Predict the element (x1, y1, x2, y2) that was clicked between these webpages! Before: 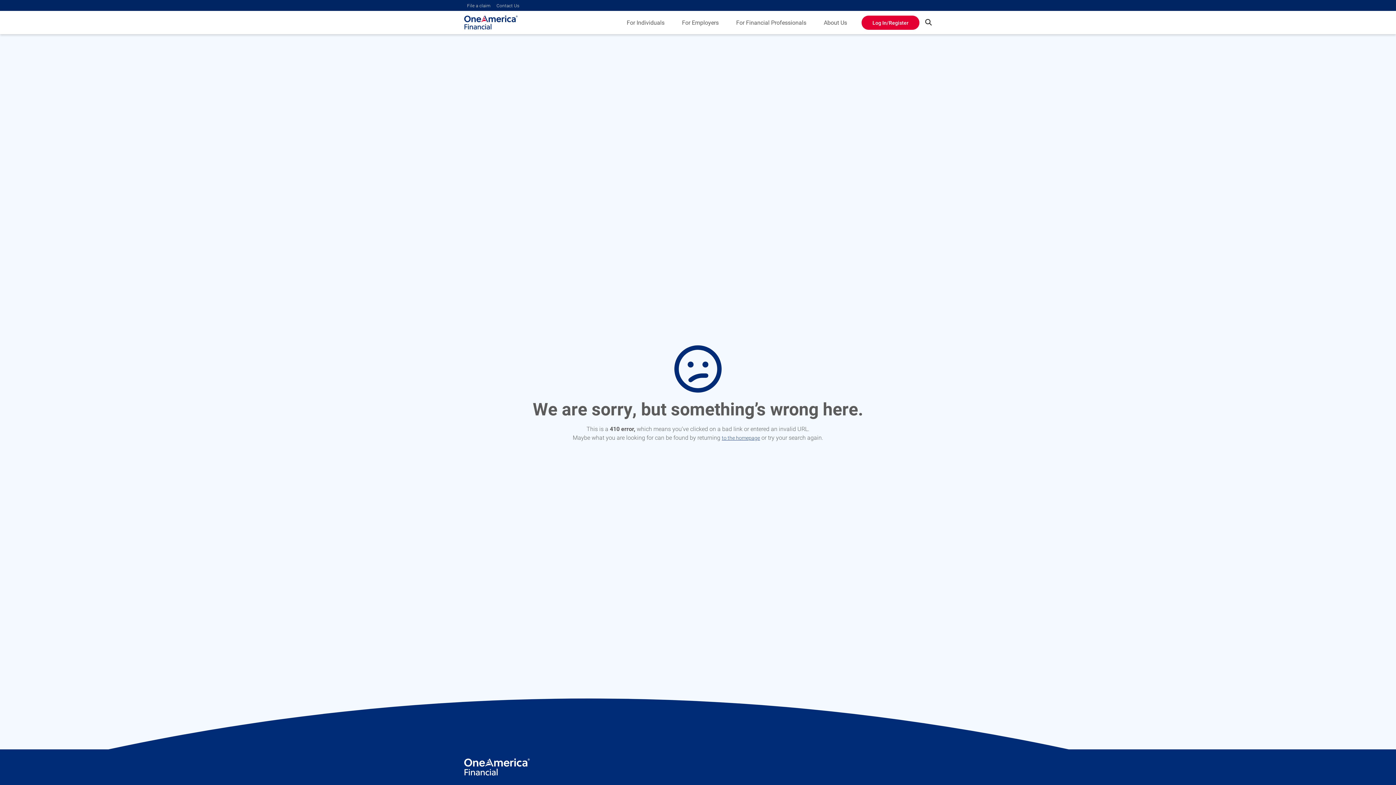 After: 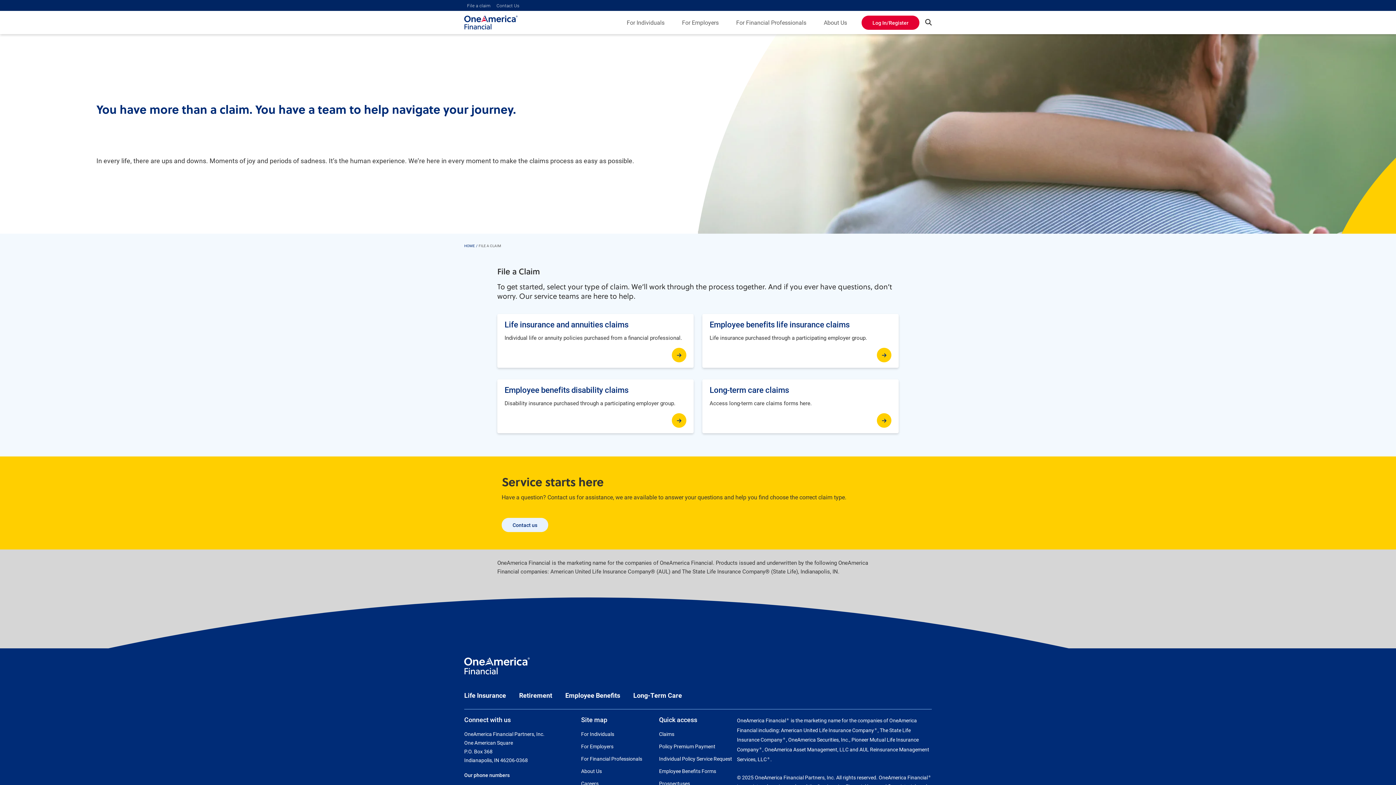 Action: bbox: (467, 0, 490, 10) label: File a claim